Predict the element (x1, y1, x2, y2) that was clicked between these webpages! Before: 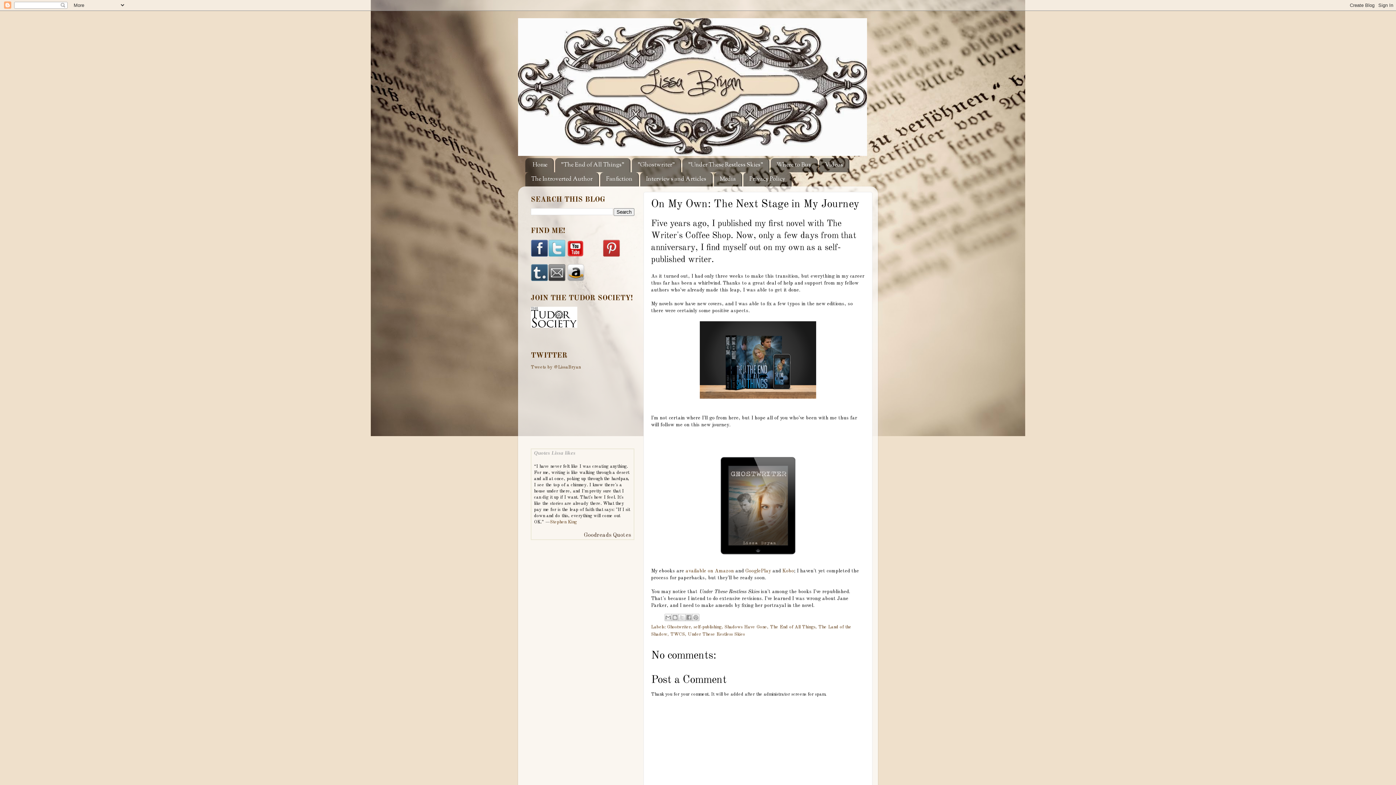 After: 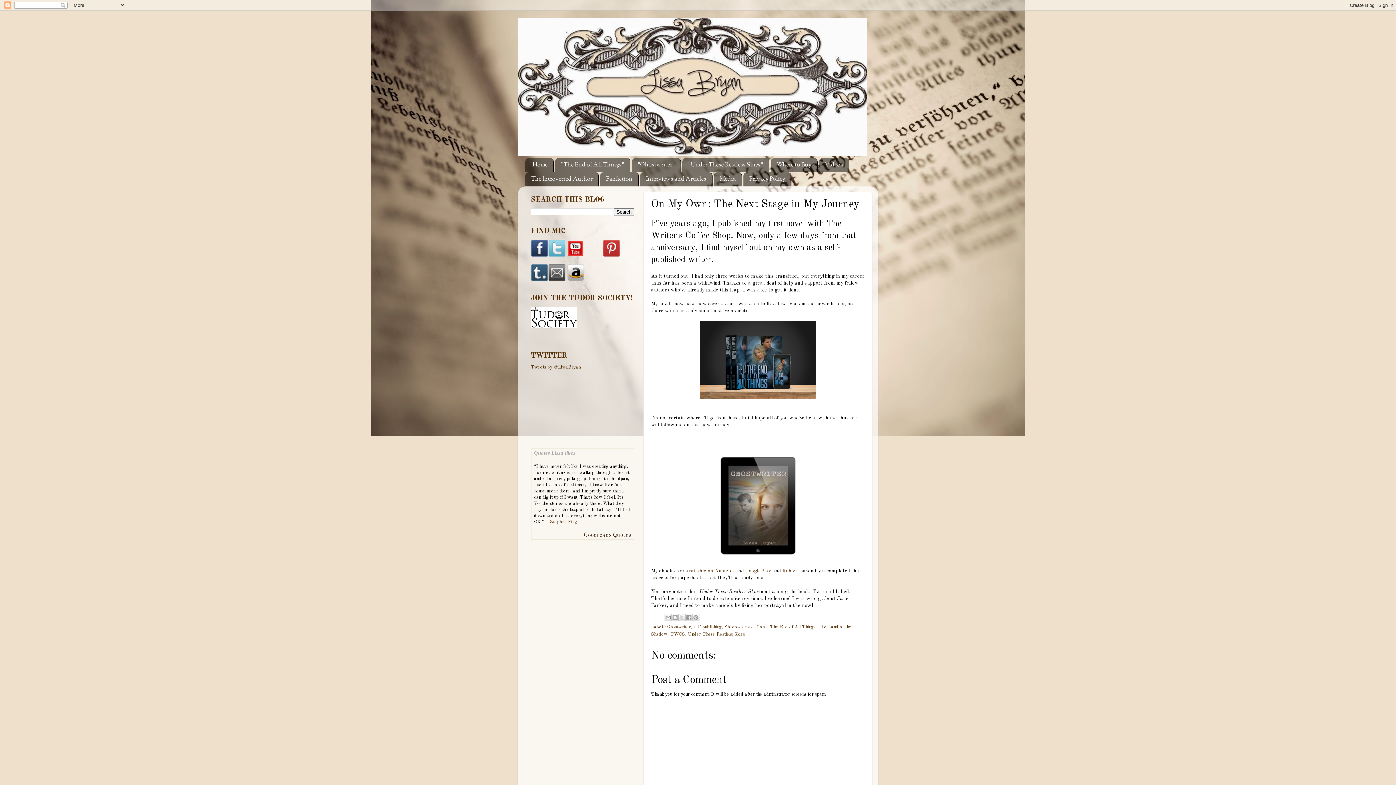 Action: bbox: (548, 253, 565, 258)